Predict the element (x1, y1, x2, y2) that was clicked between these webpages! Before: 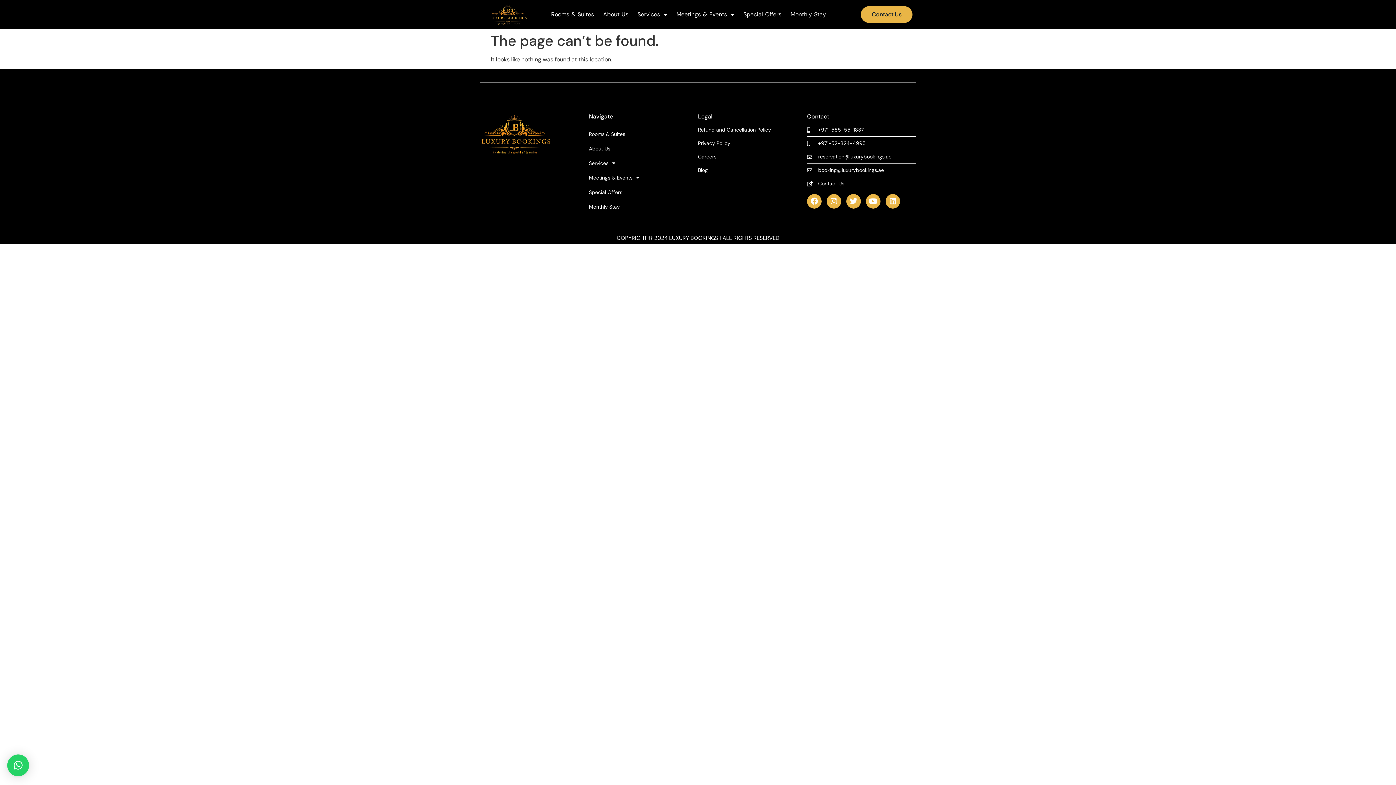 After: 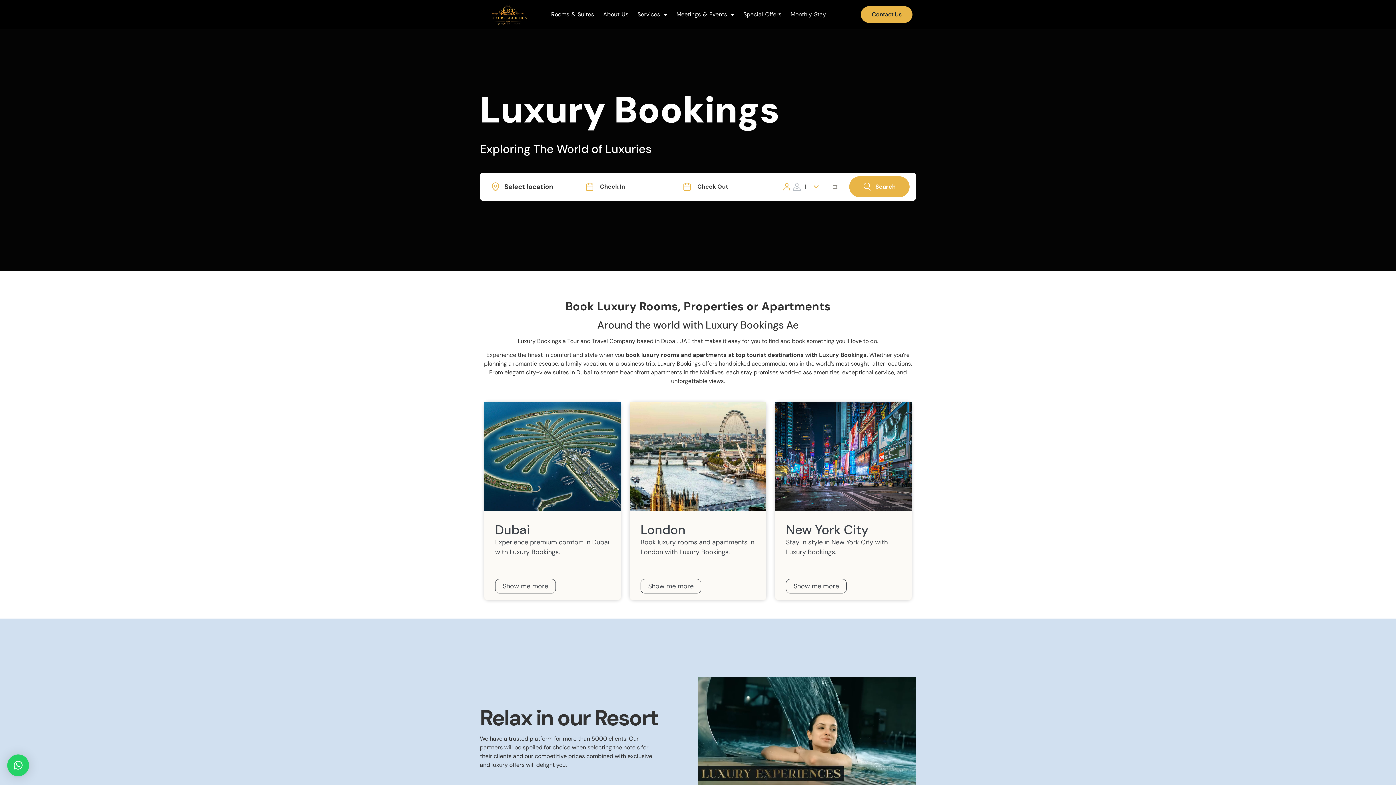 Action: bbox: (487, 3, 530, 25)